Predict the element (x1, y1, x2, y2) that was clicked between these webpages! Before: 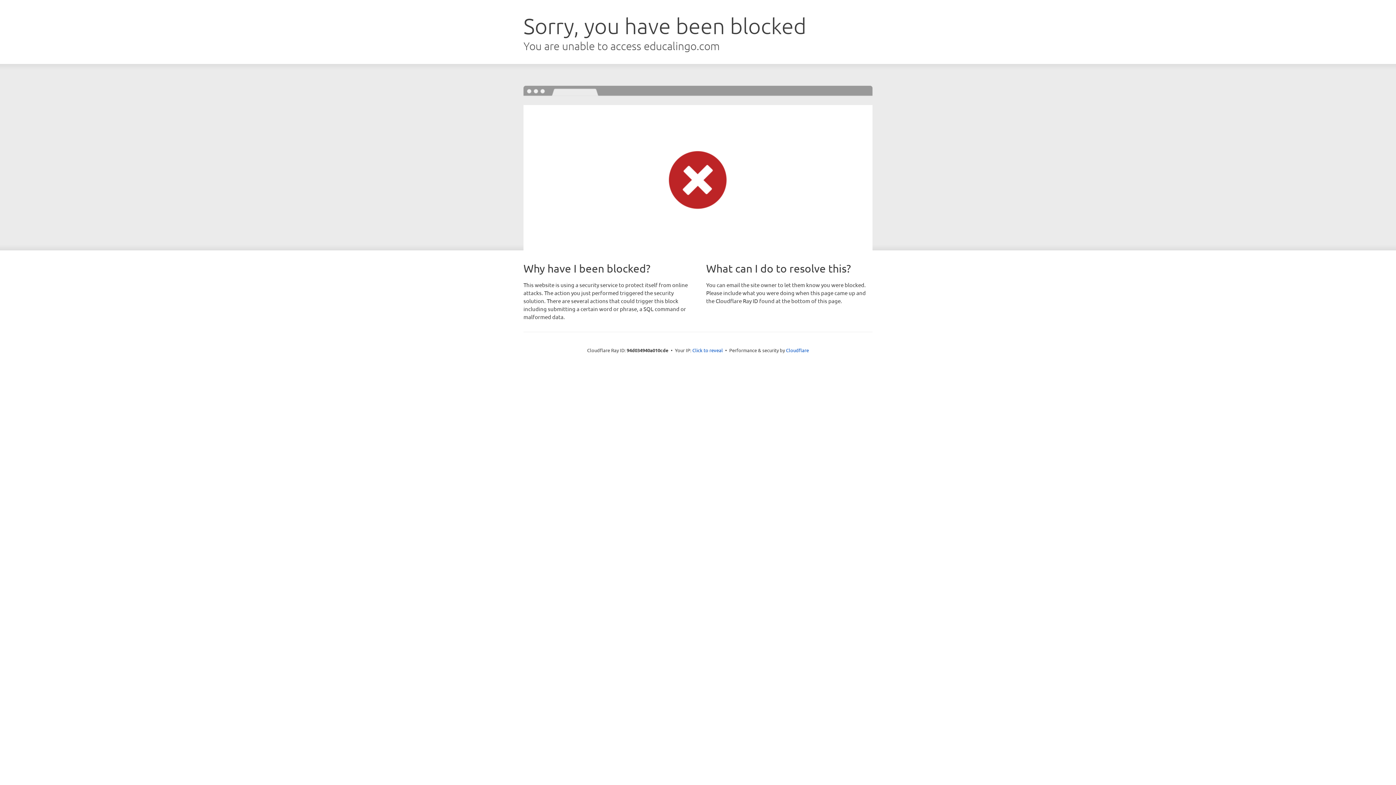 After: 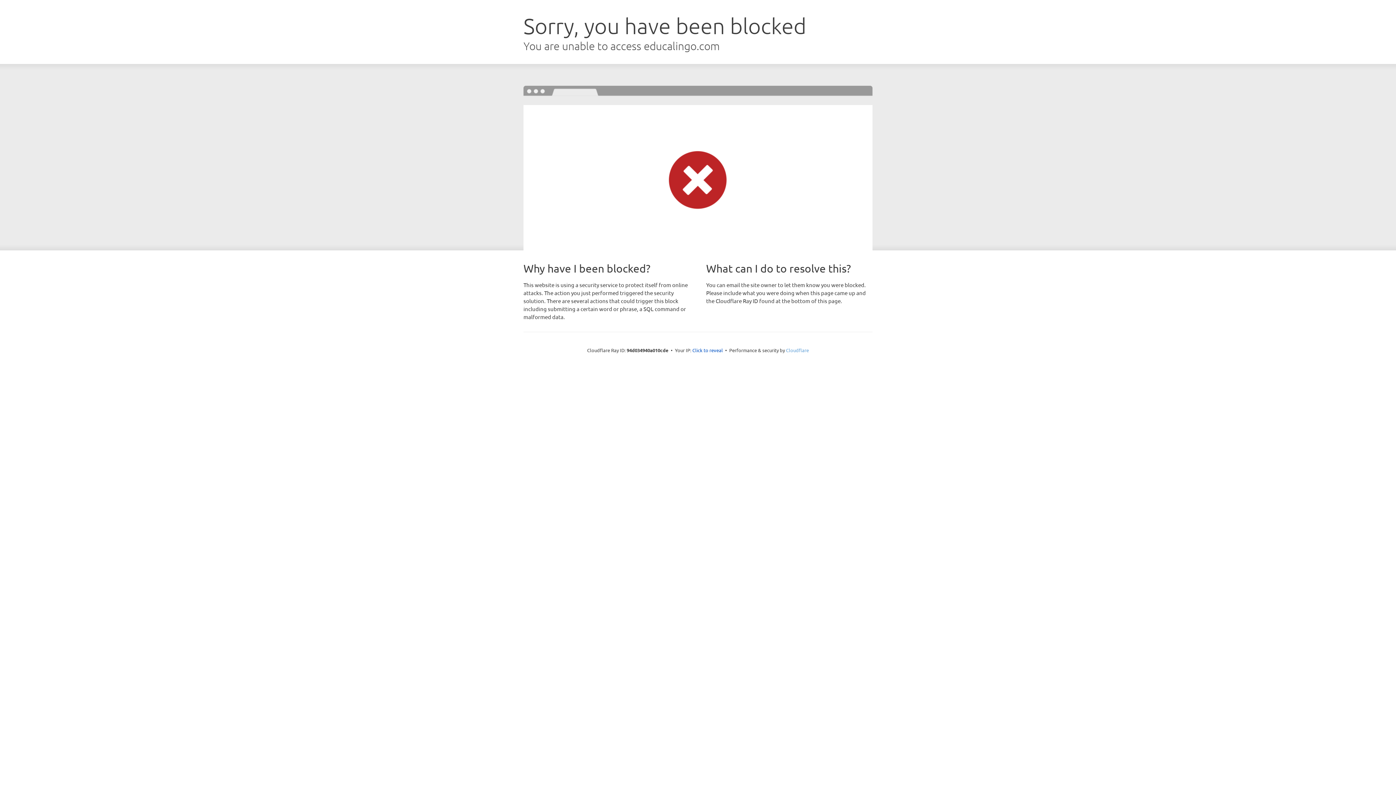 Action: label: Cloudflare bbox: (786, 347, 809, 353)